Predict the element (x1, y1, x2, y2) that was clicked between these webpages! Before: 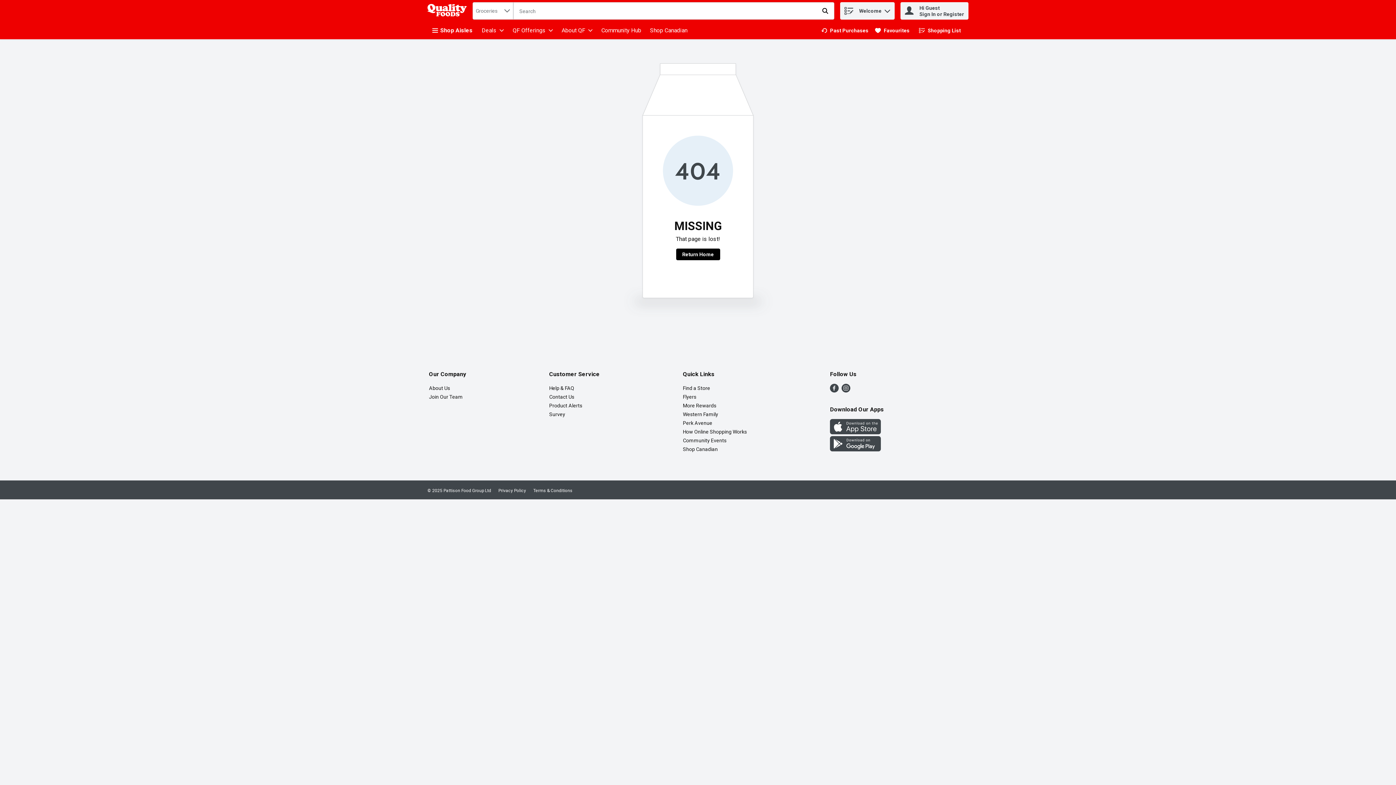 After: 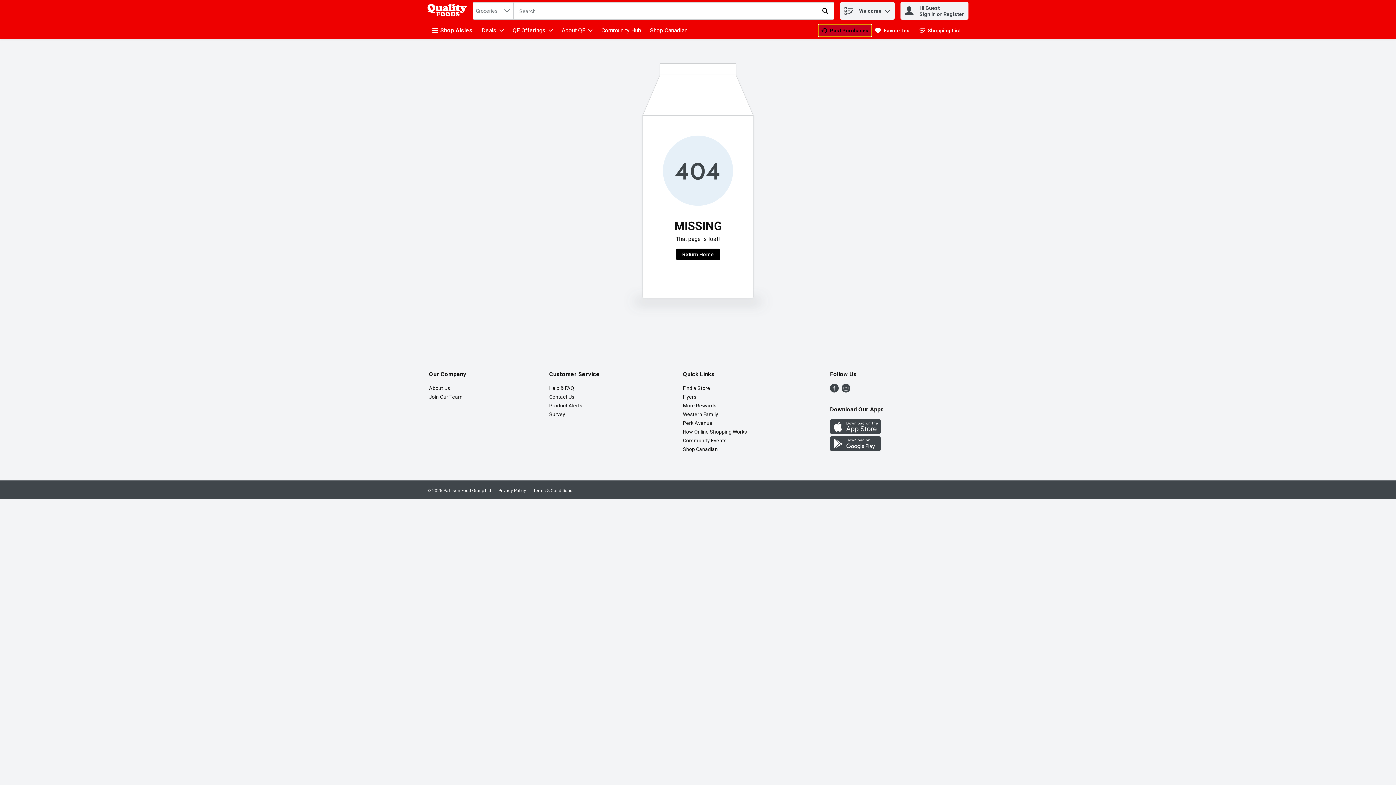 Action: bbox: (818, 24, 872, 36) label: Past Purchases